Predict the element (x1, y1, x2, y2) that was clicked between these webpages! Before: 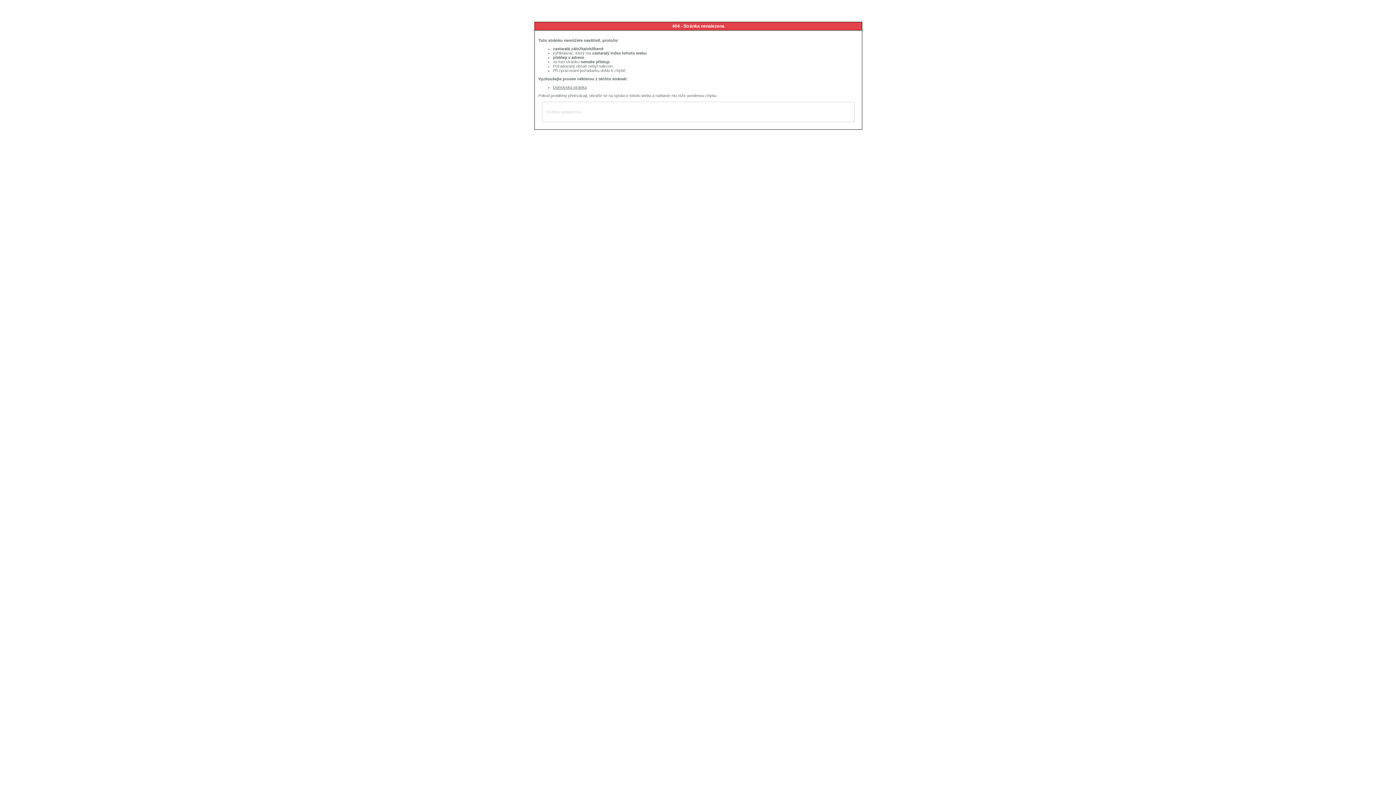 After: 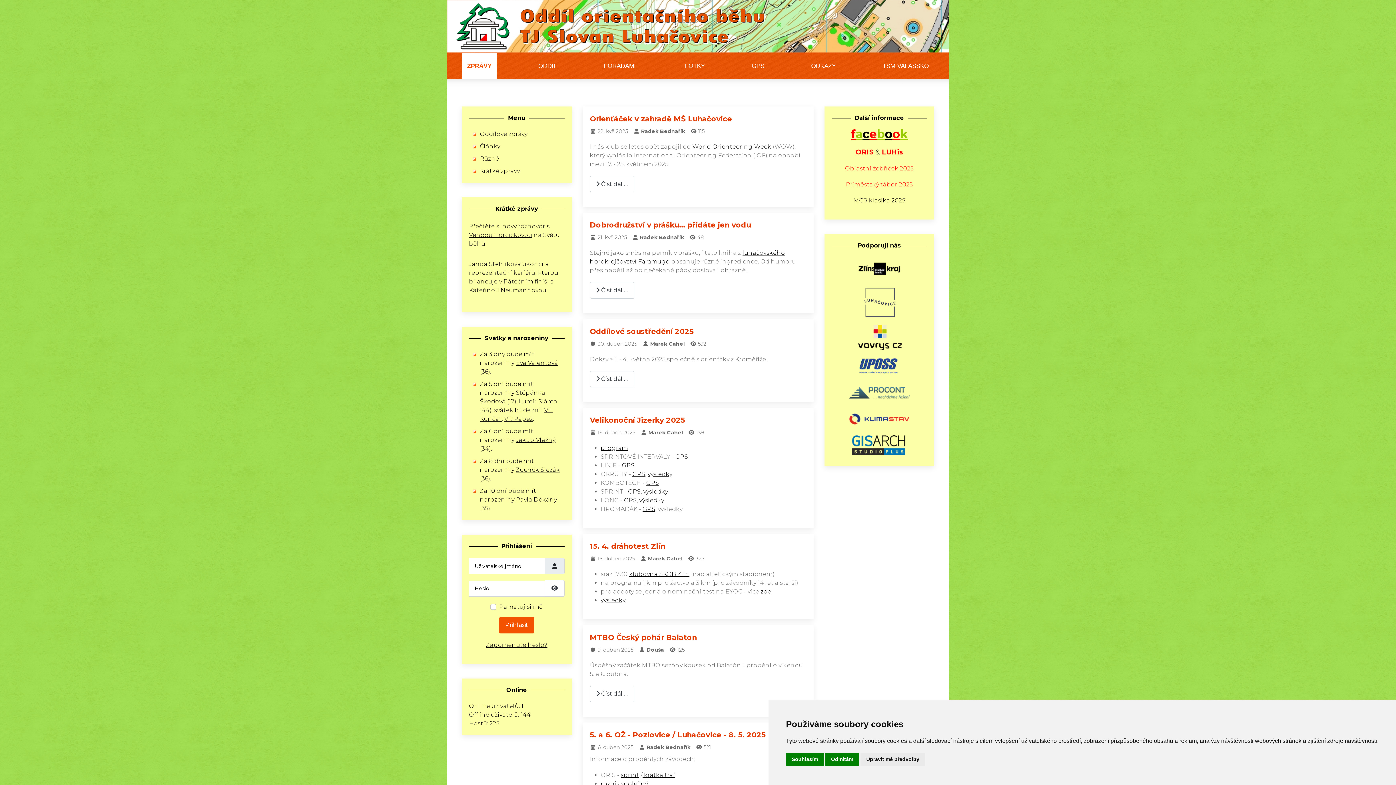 Action: bbox: (553, 85, 586, 89) label: Domovská stránka